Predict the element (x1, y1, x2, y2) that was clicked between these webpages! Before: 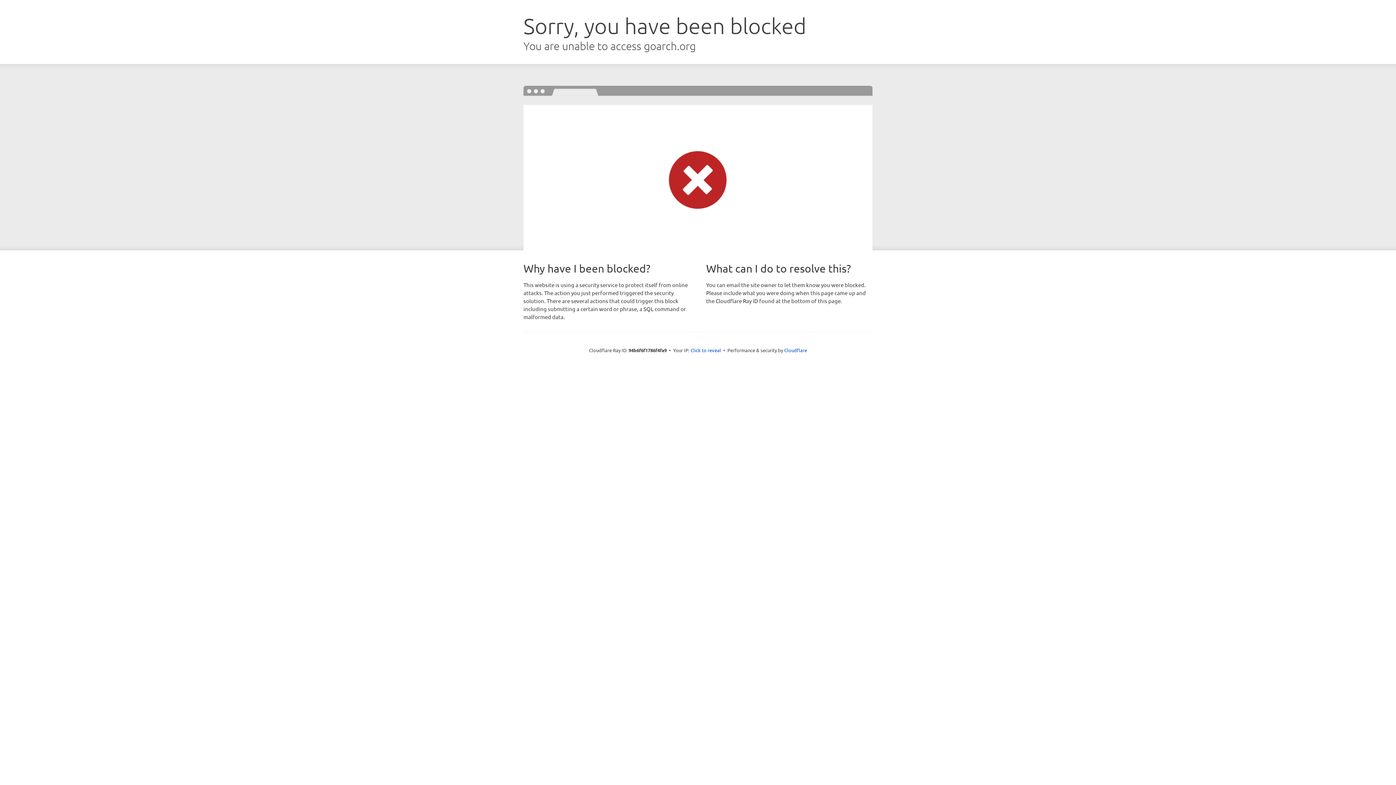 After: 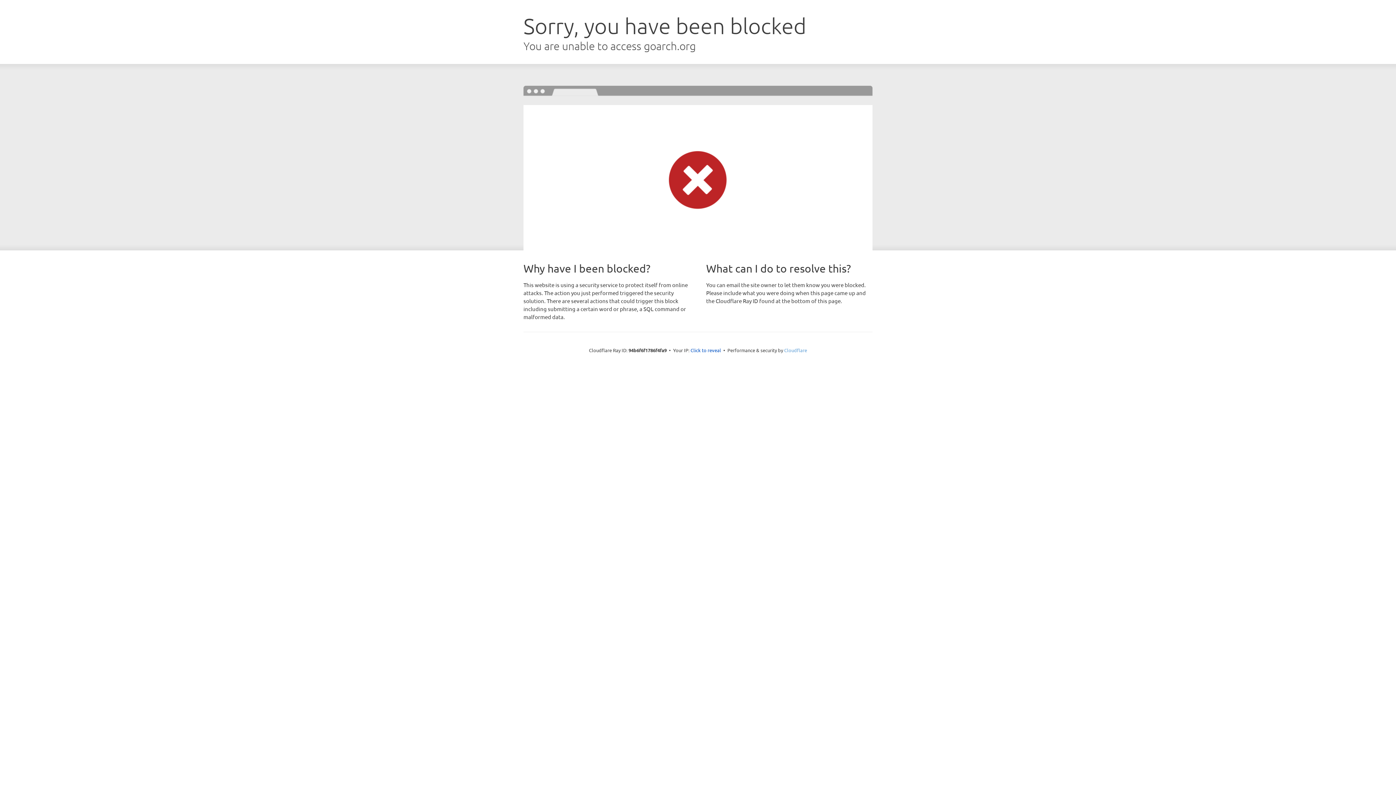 Action: bbox: (784, 347, 807, 353) label: Cloudflare